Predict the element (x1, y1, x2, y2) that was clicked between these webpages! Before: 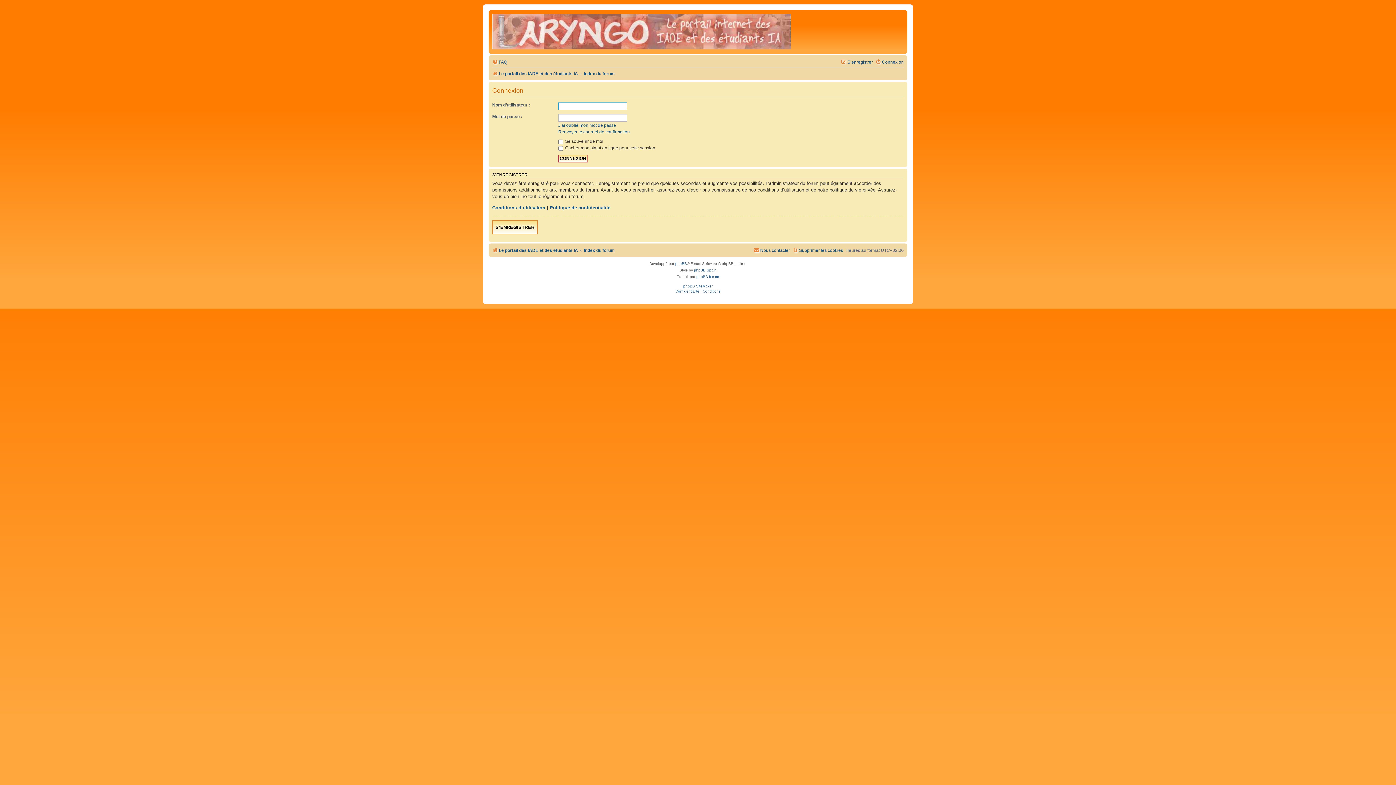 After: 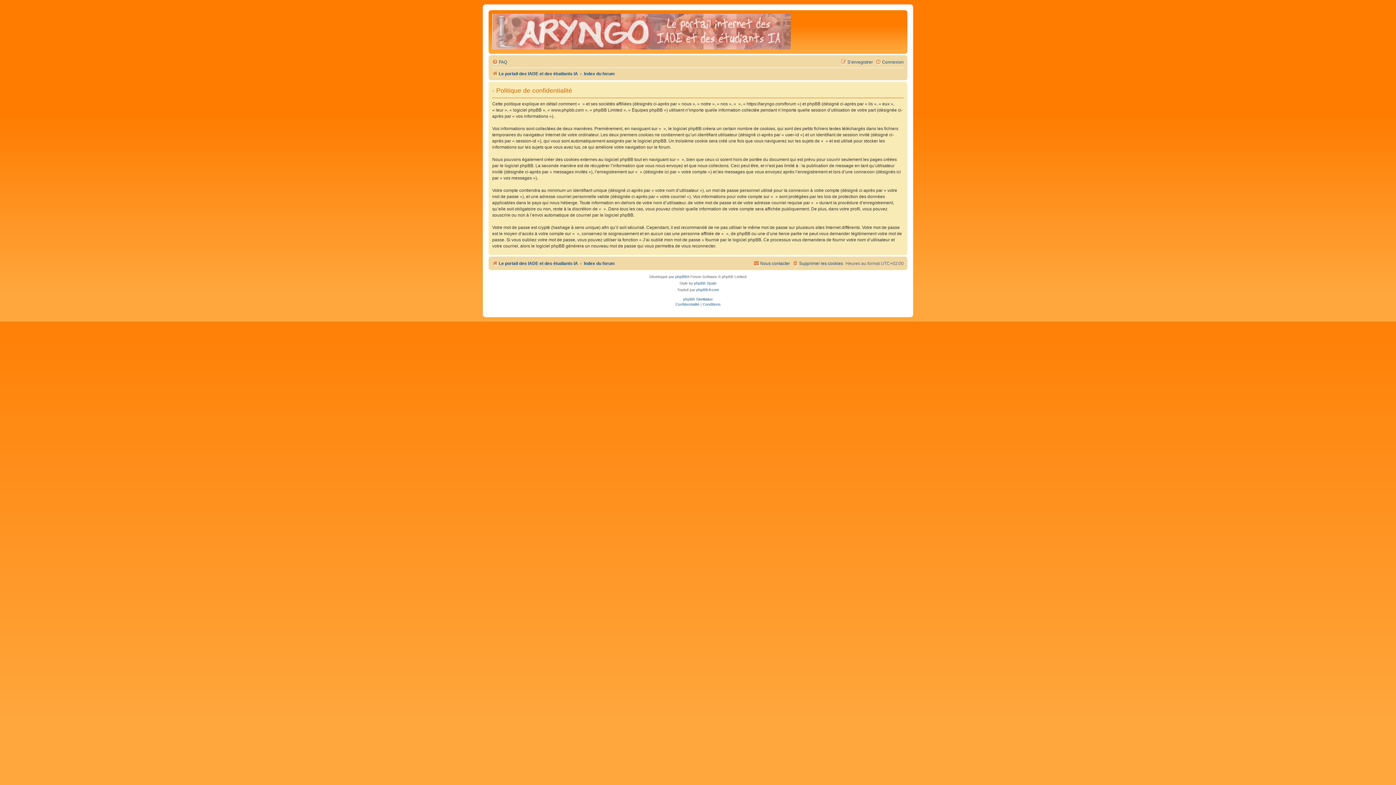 Action: label: Confidentialité bbox: (675, 288, 699, 295)